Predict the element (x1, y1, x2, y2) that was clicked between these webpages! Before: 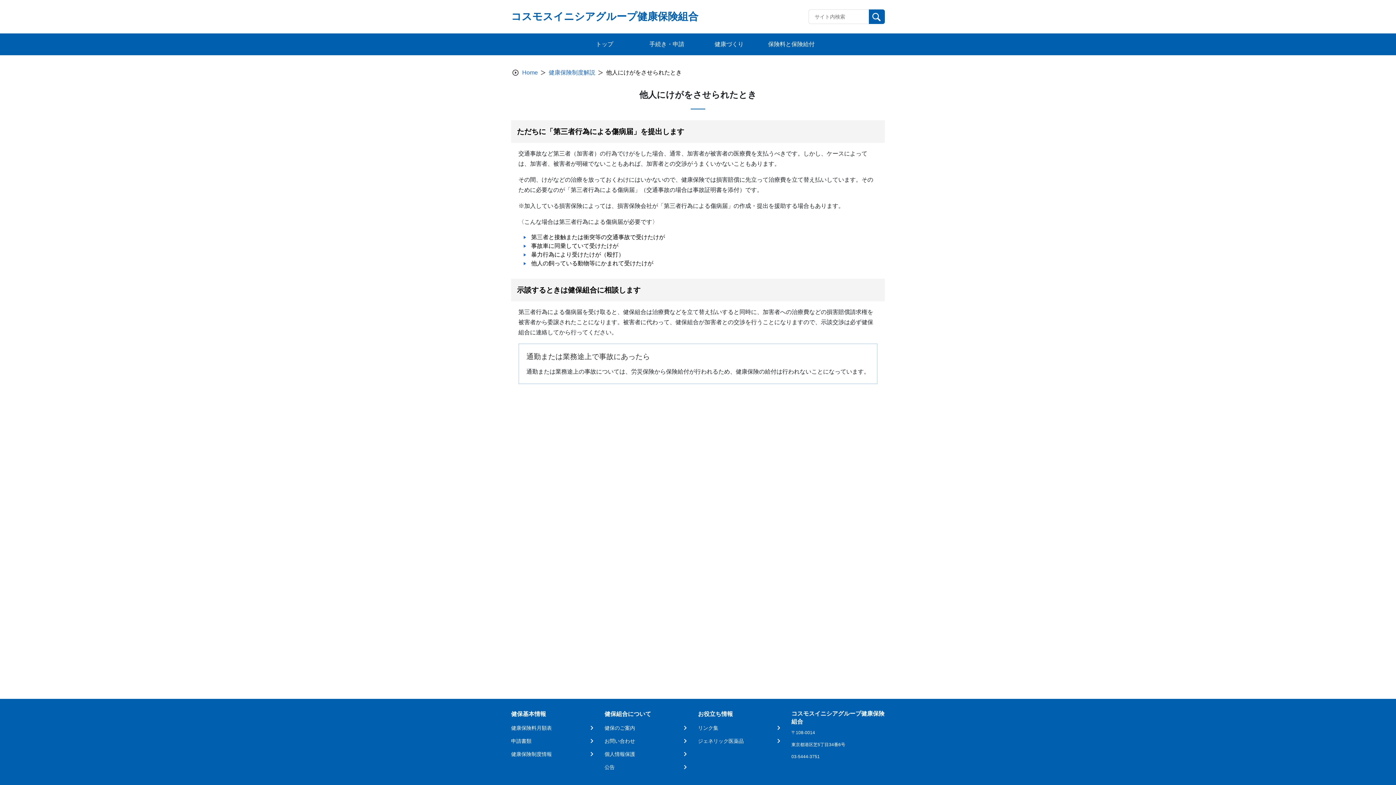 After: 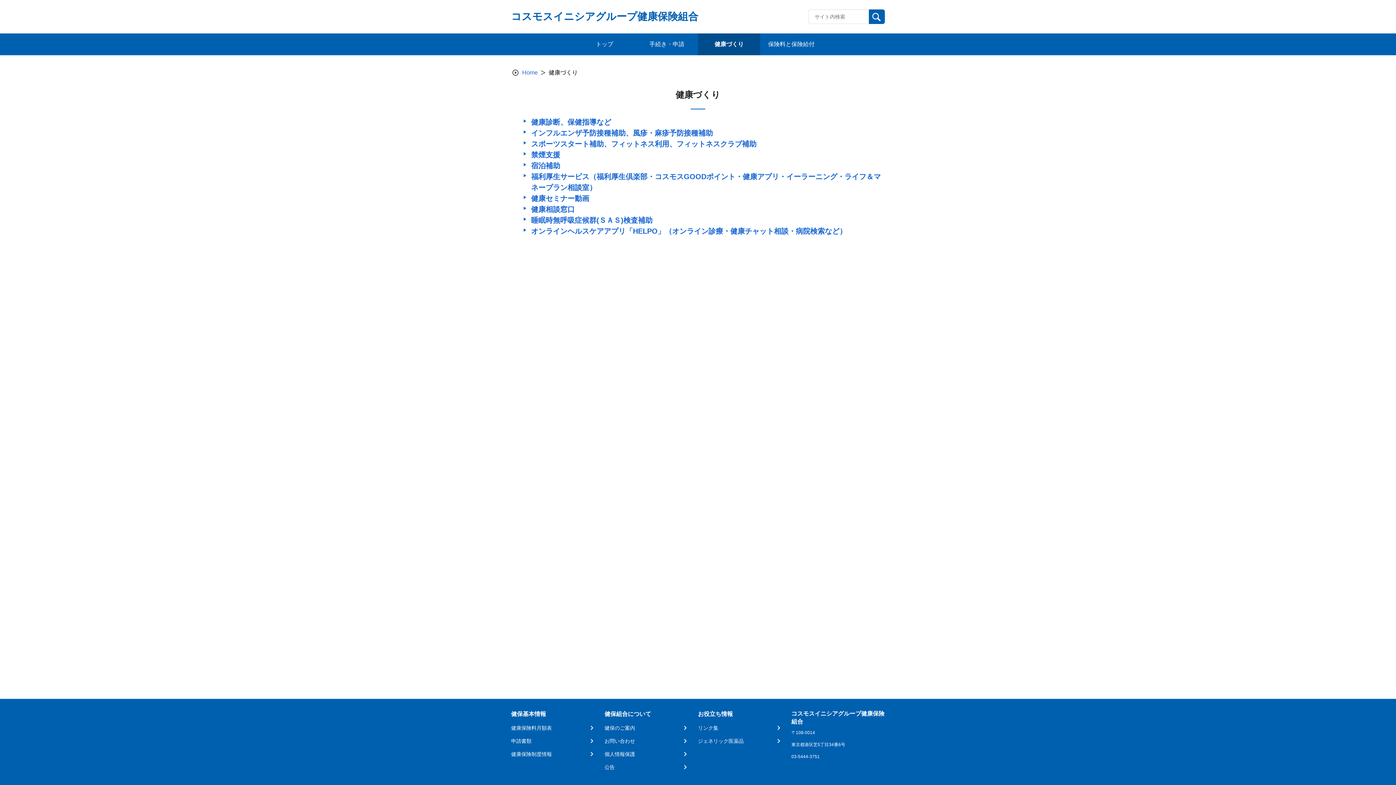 Action: bbox: (701, 36, 757, 52) label: 健康づくり